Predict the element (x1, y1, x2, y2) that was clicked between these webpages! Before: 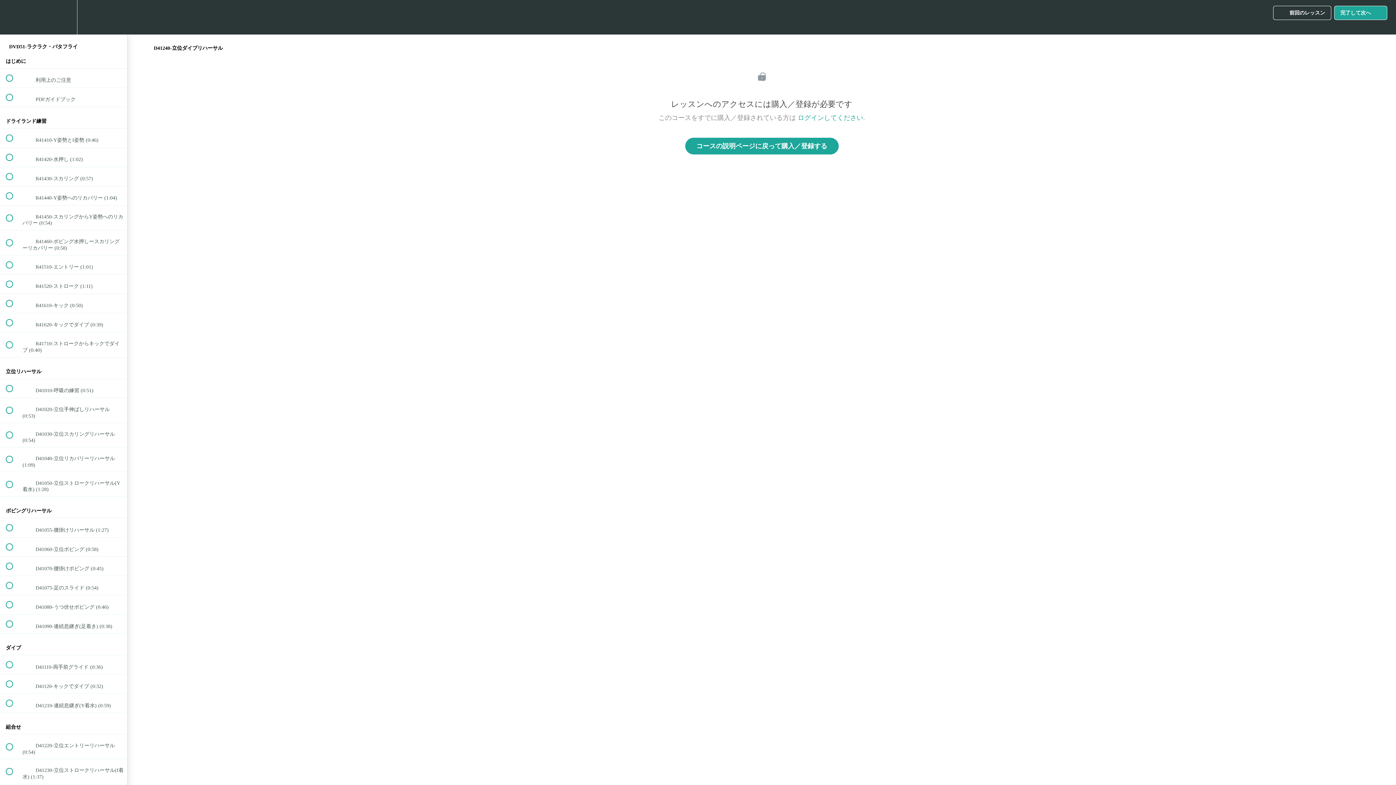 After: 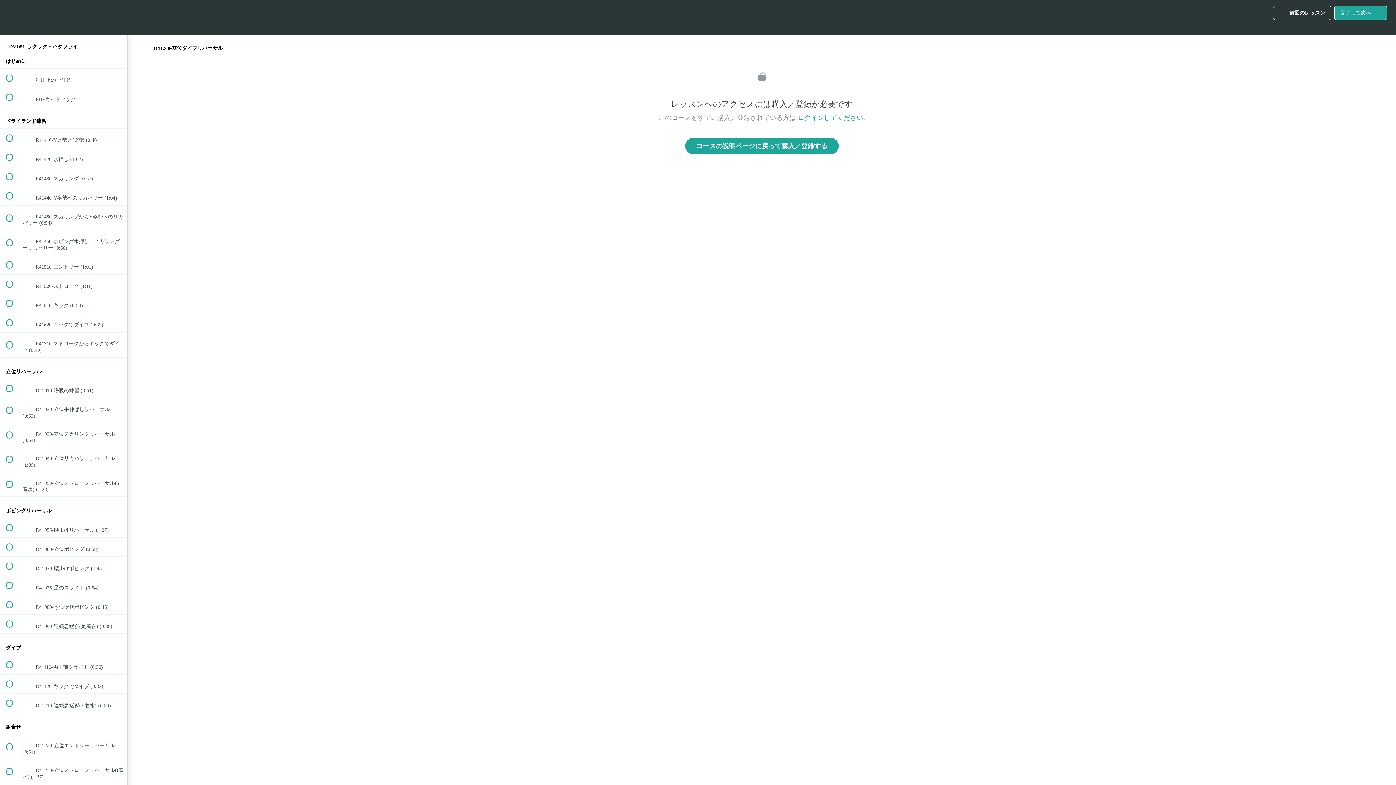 Action: bbox: (50, 0, 76, 34) label: Settings Menu